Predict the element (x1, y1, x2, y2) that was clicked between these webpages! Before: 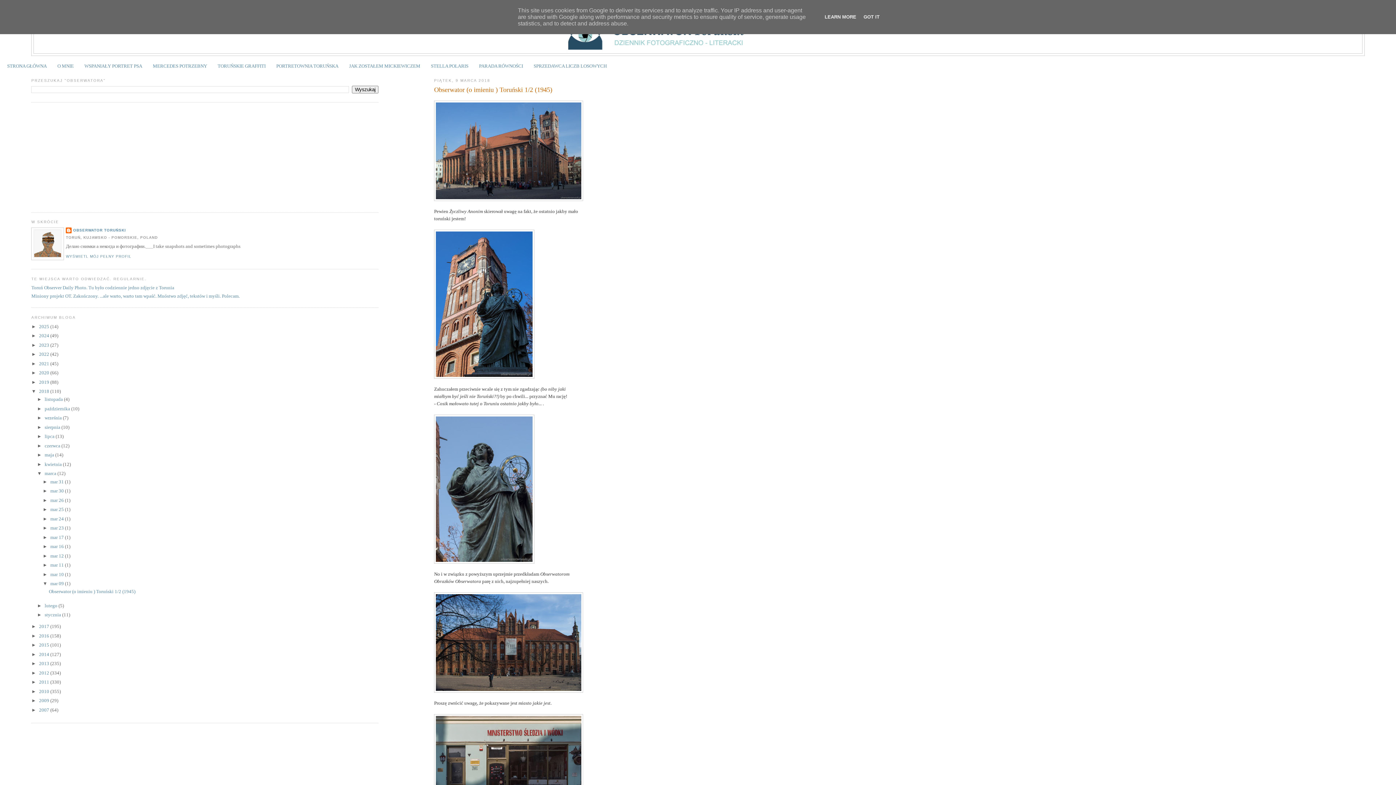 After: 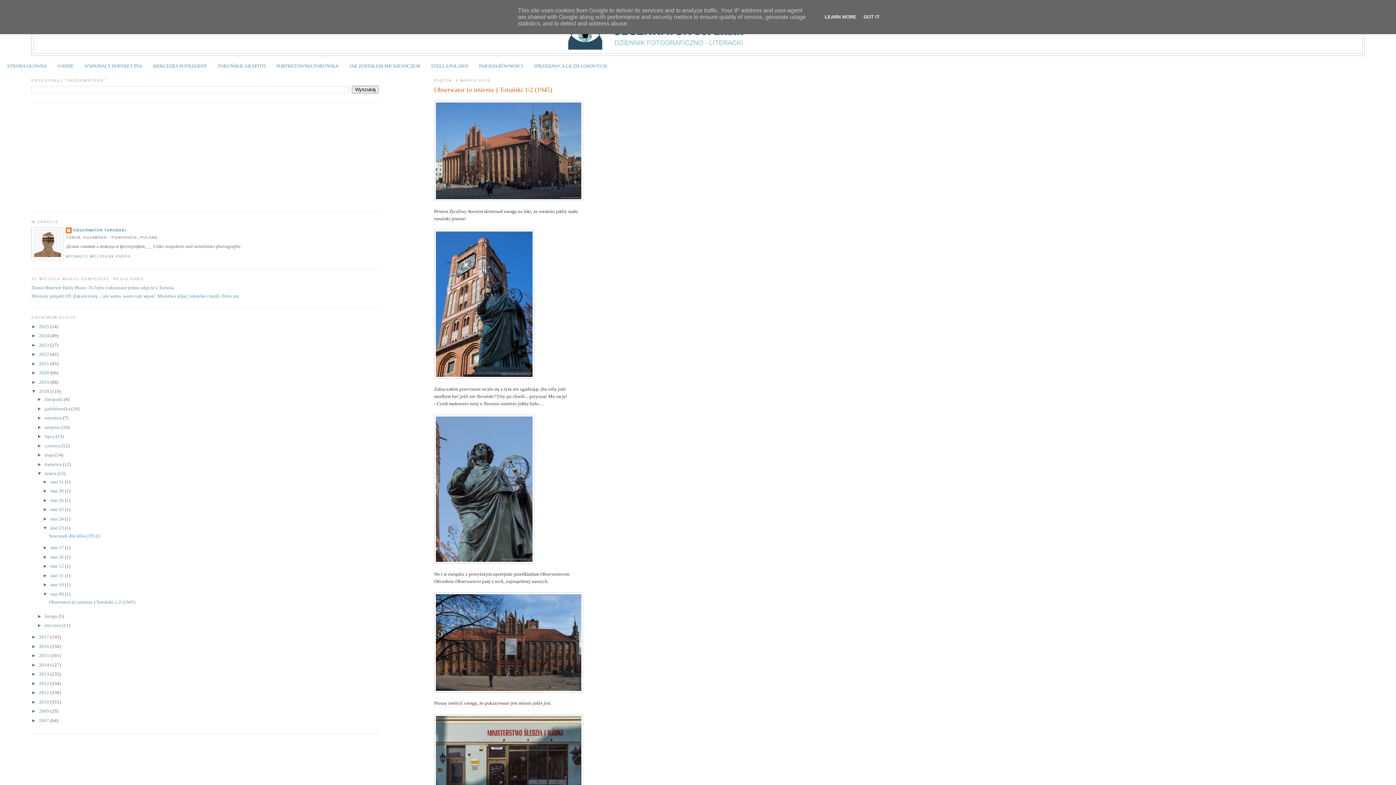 Action: bbox: (42, 525, 50, 530) label: ►  